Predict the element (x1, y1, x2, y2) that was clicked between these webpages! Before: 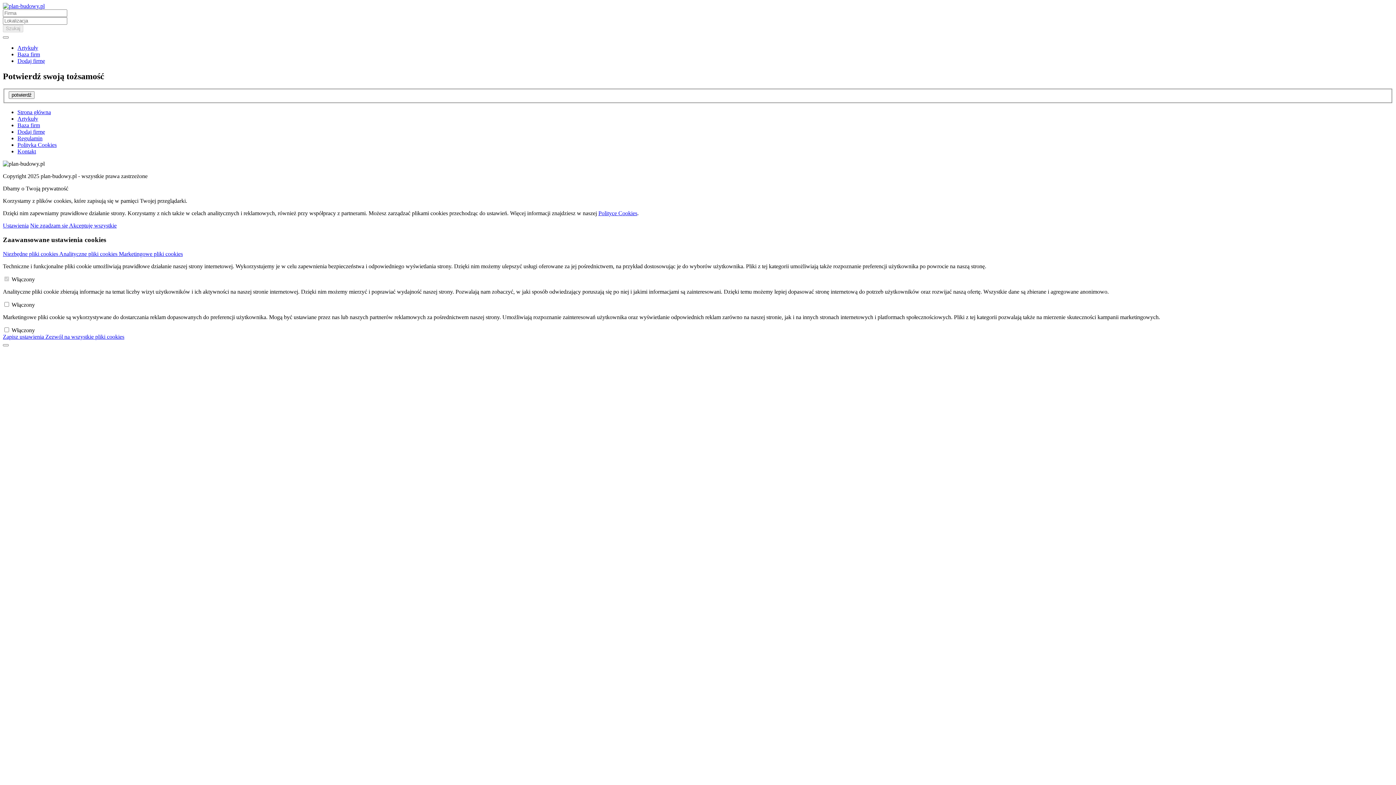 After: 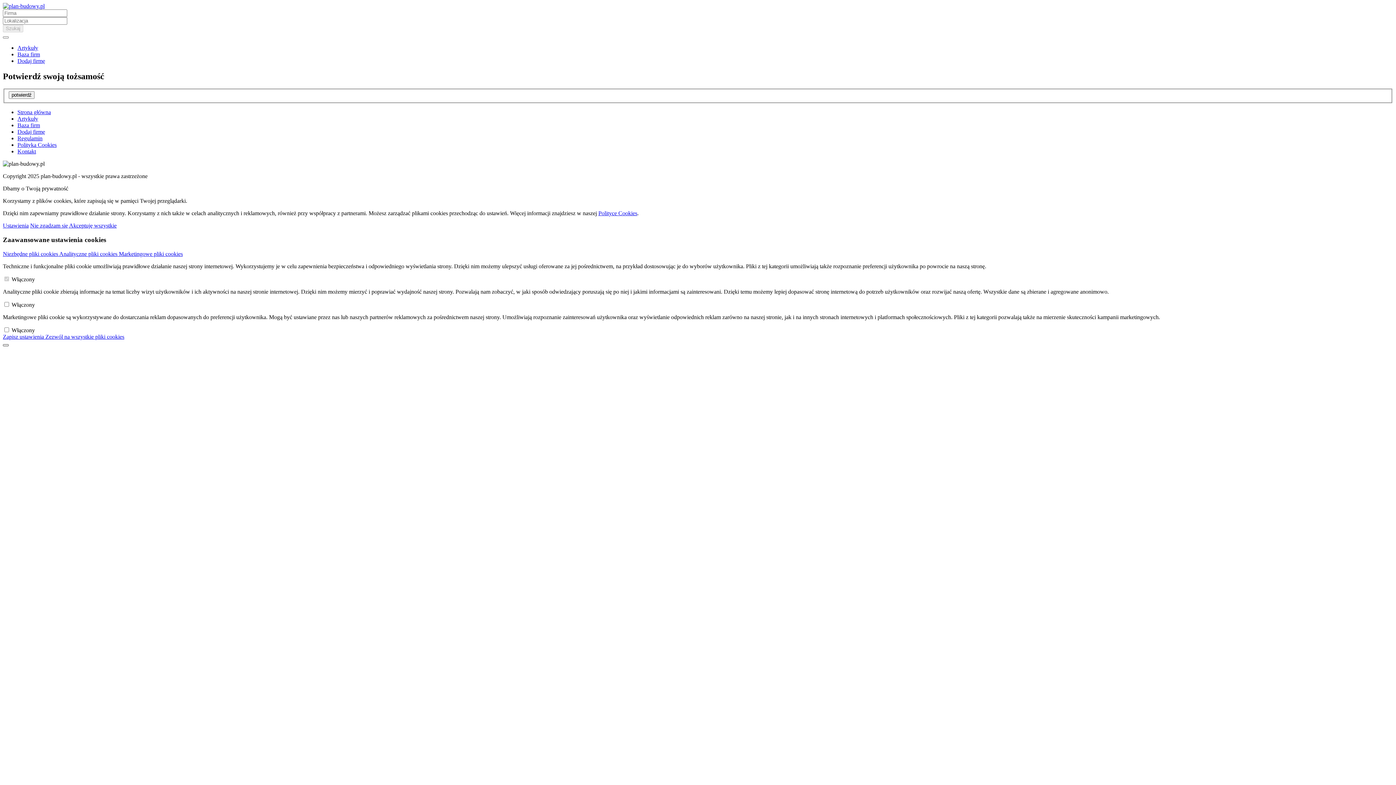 Action: bbox: (2, 344, 8, 346)